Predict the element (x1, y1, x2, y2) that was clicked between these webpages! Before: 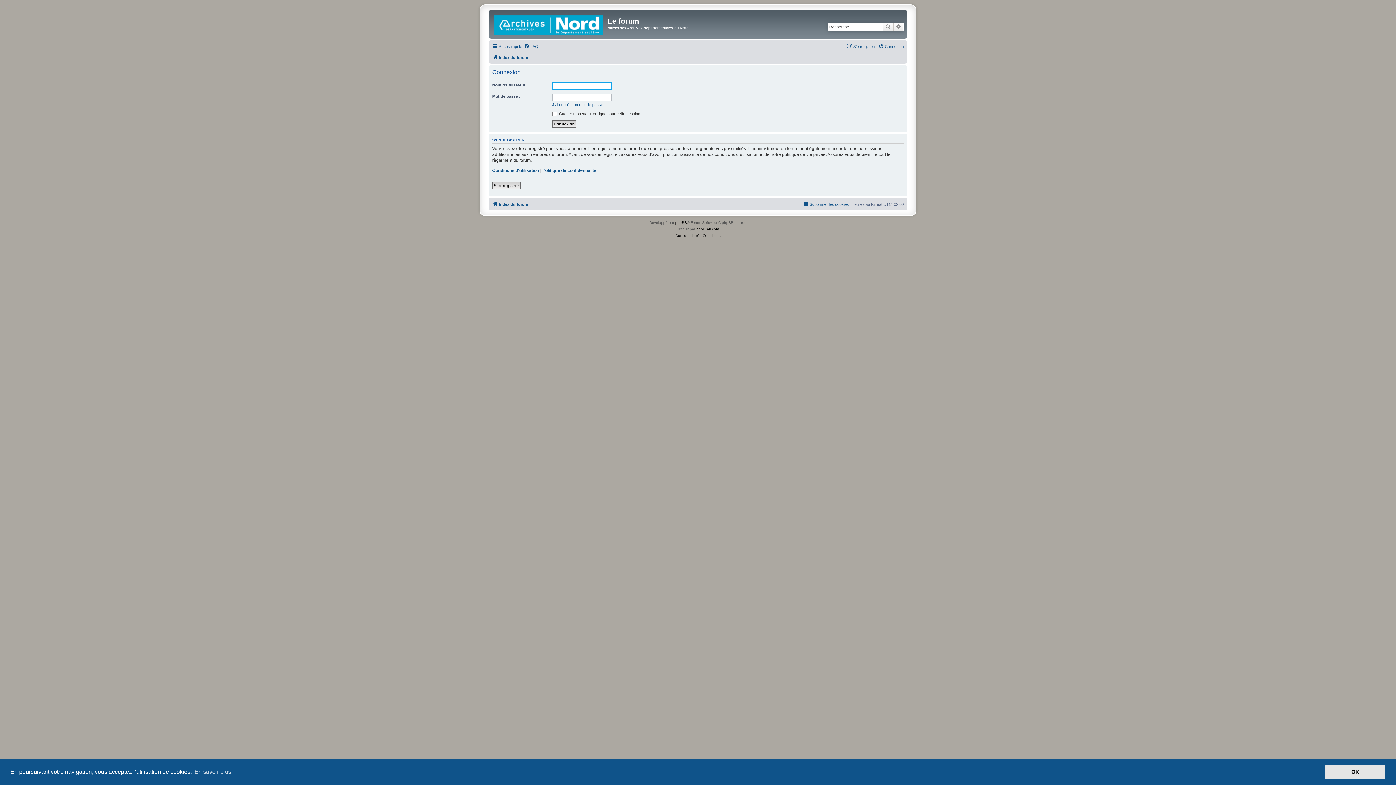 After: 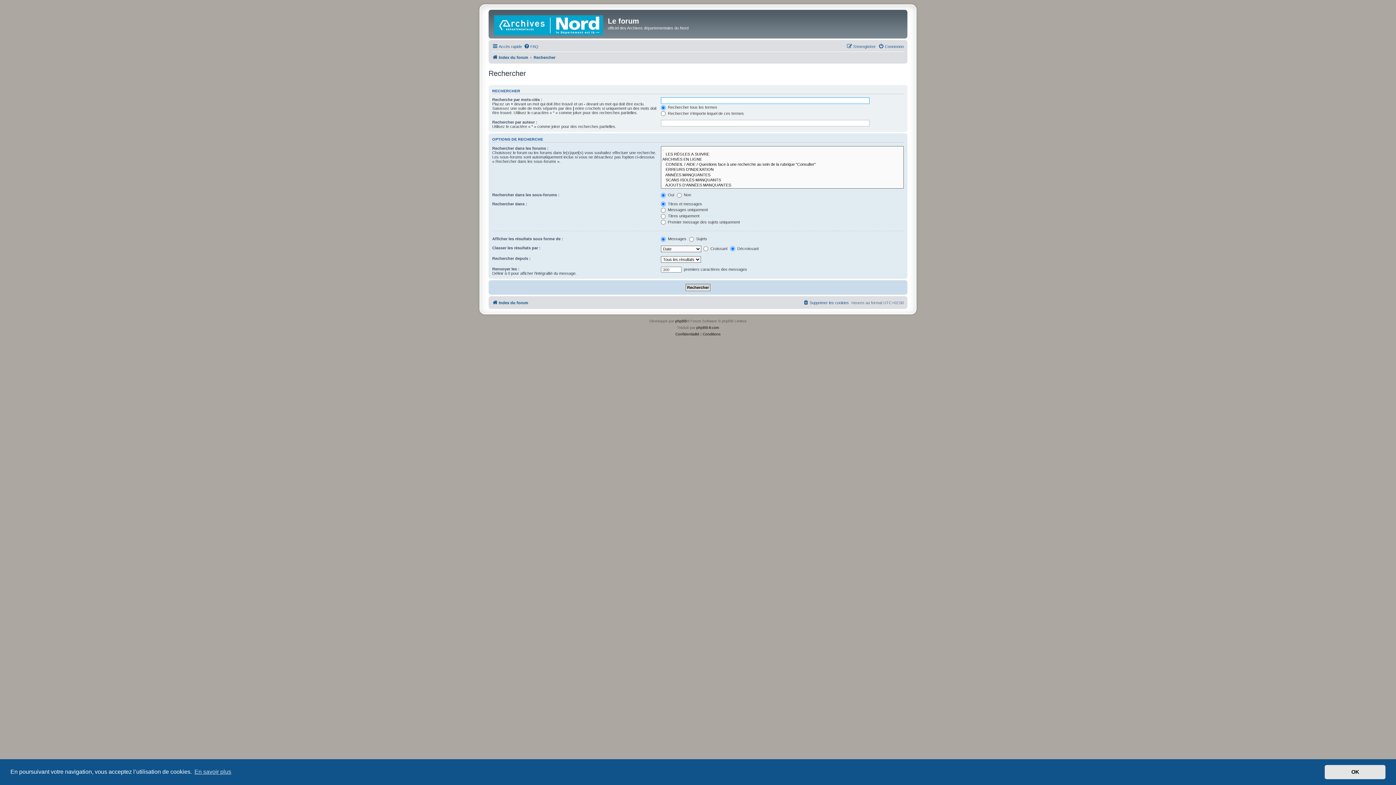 Action: bbox: (882, 22, 893, 31) label: Rechercher